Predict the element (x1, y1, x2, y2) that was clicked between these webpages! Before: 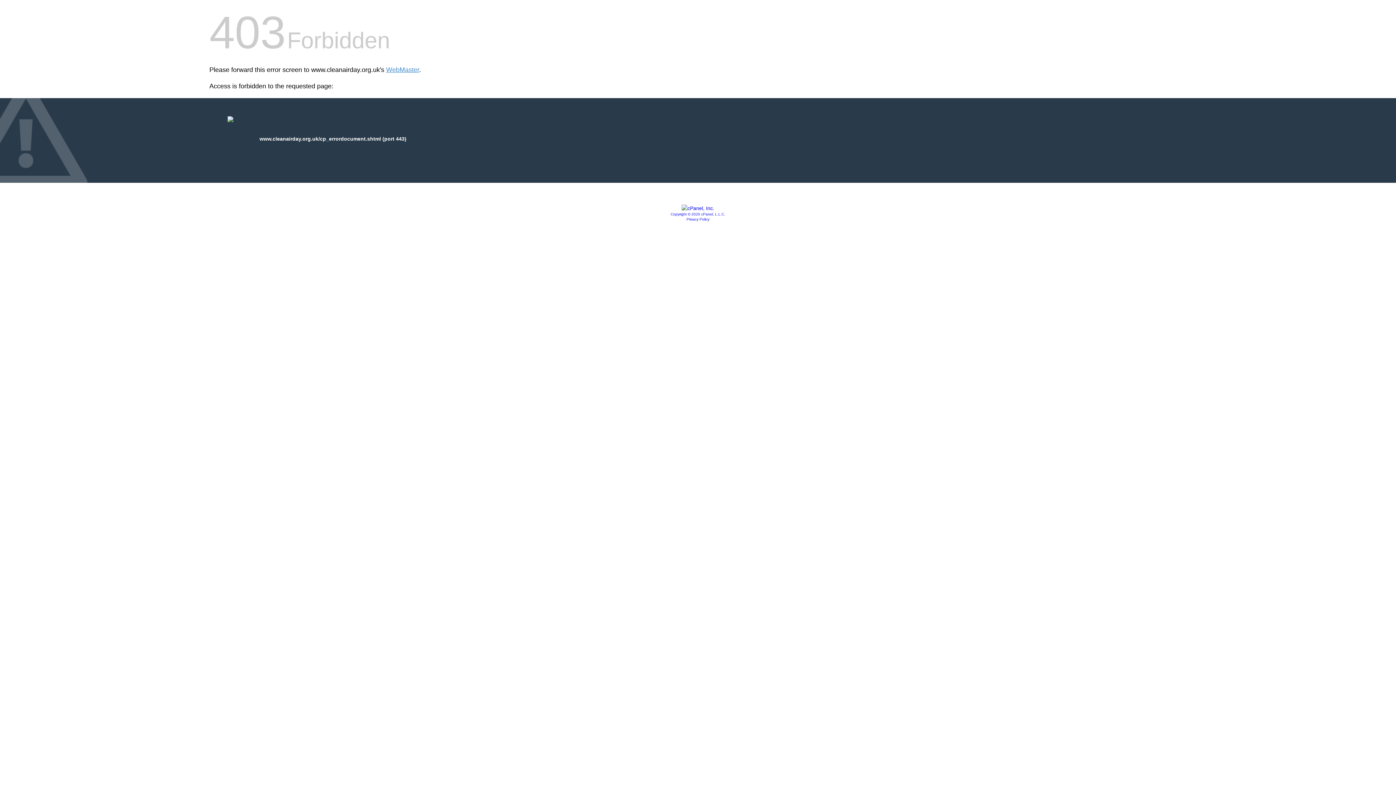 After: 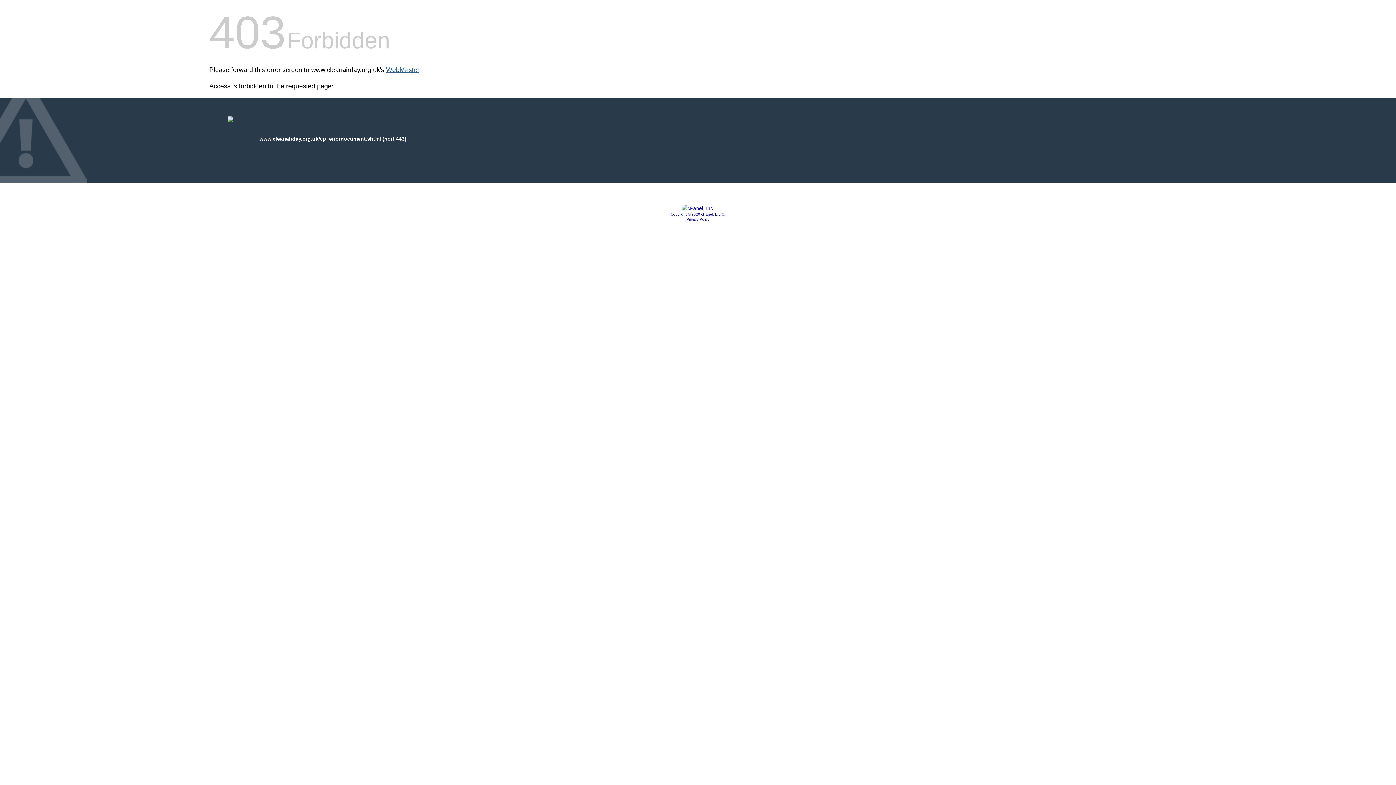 Action: bbox: (386, 66, 419, 73) label: WebMaster